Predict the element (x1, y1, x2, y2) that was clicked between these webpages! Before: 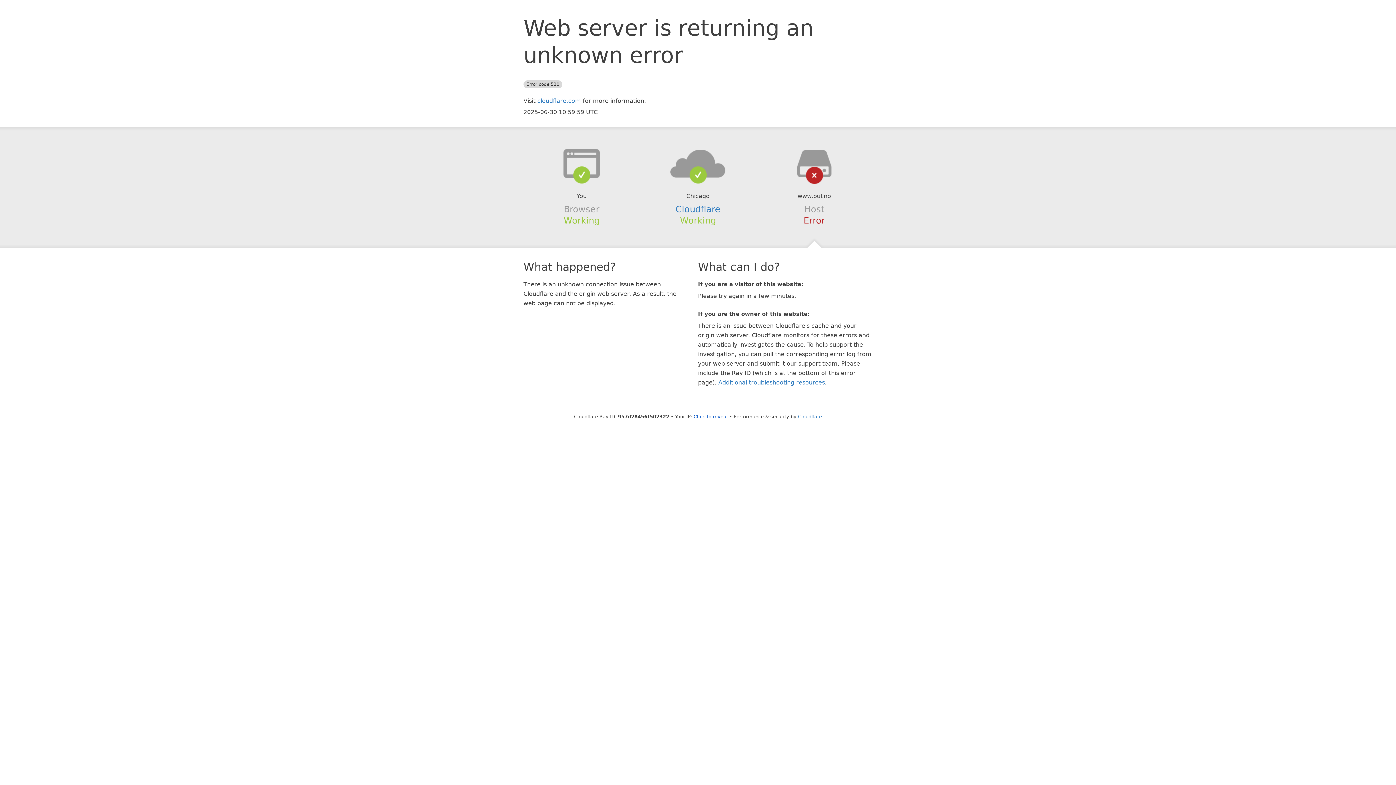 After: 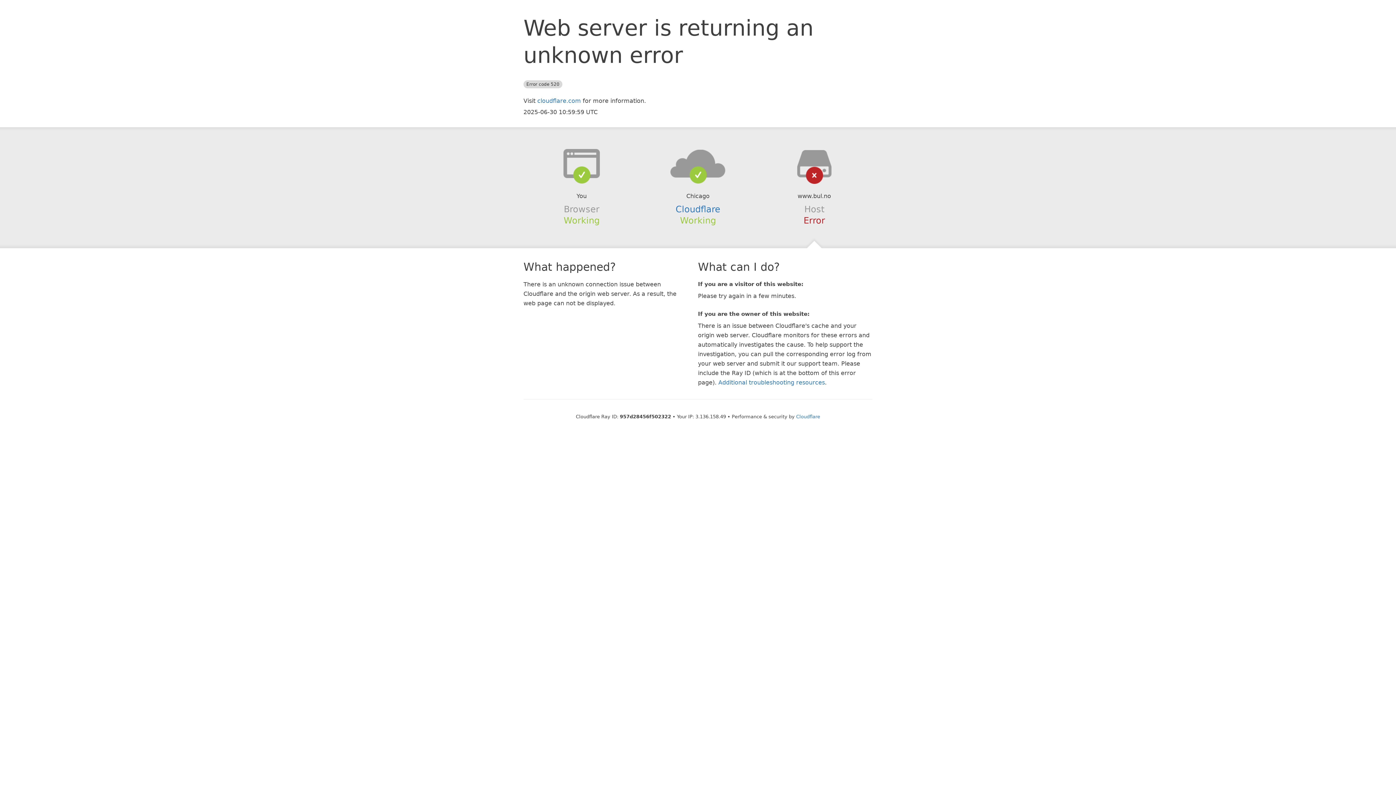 Action: label: Click to reveal bbox: (693, 414, 728, 419)